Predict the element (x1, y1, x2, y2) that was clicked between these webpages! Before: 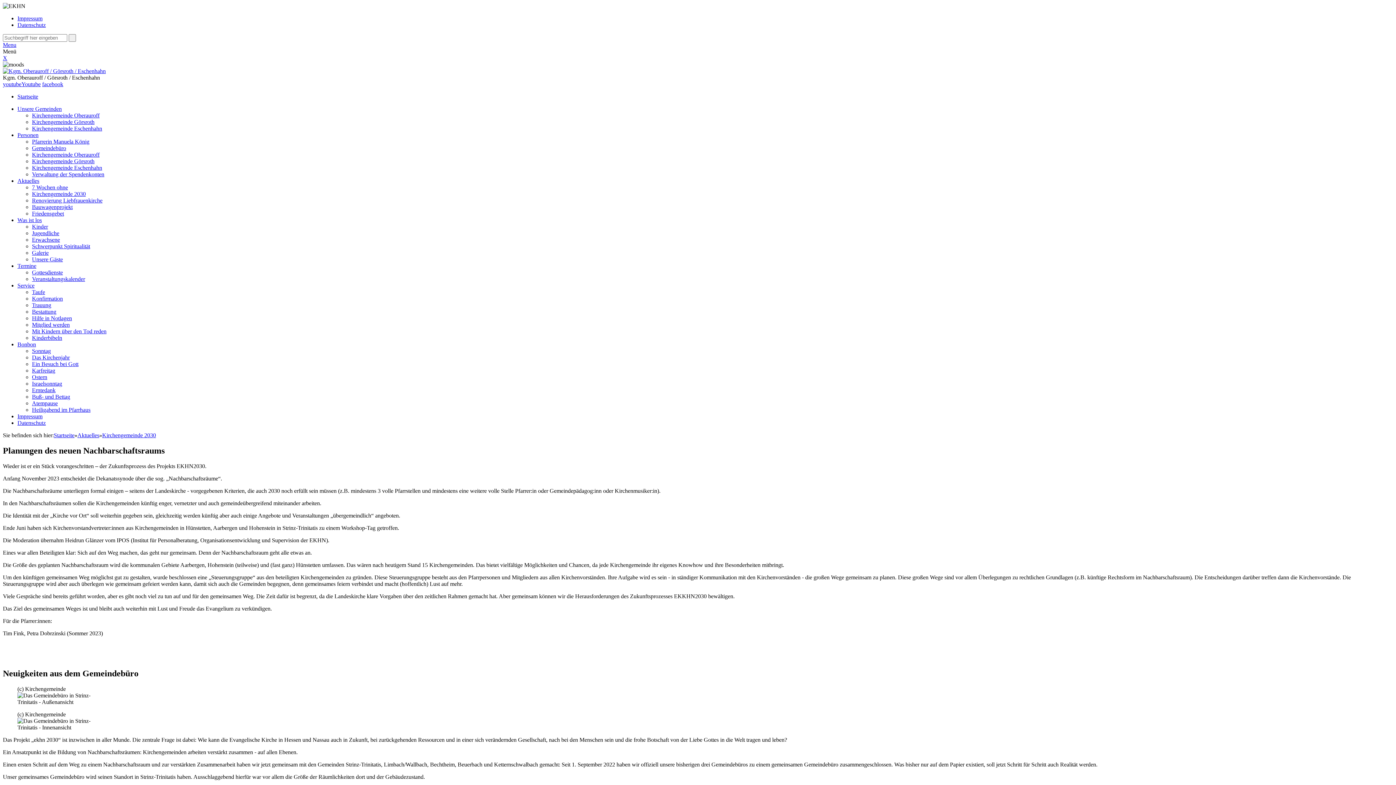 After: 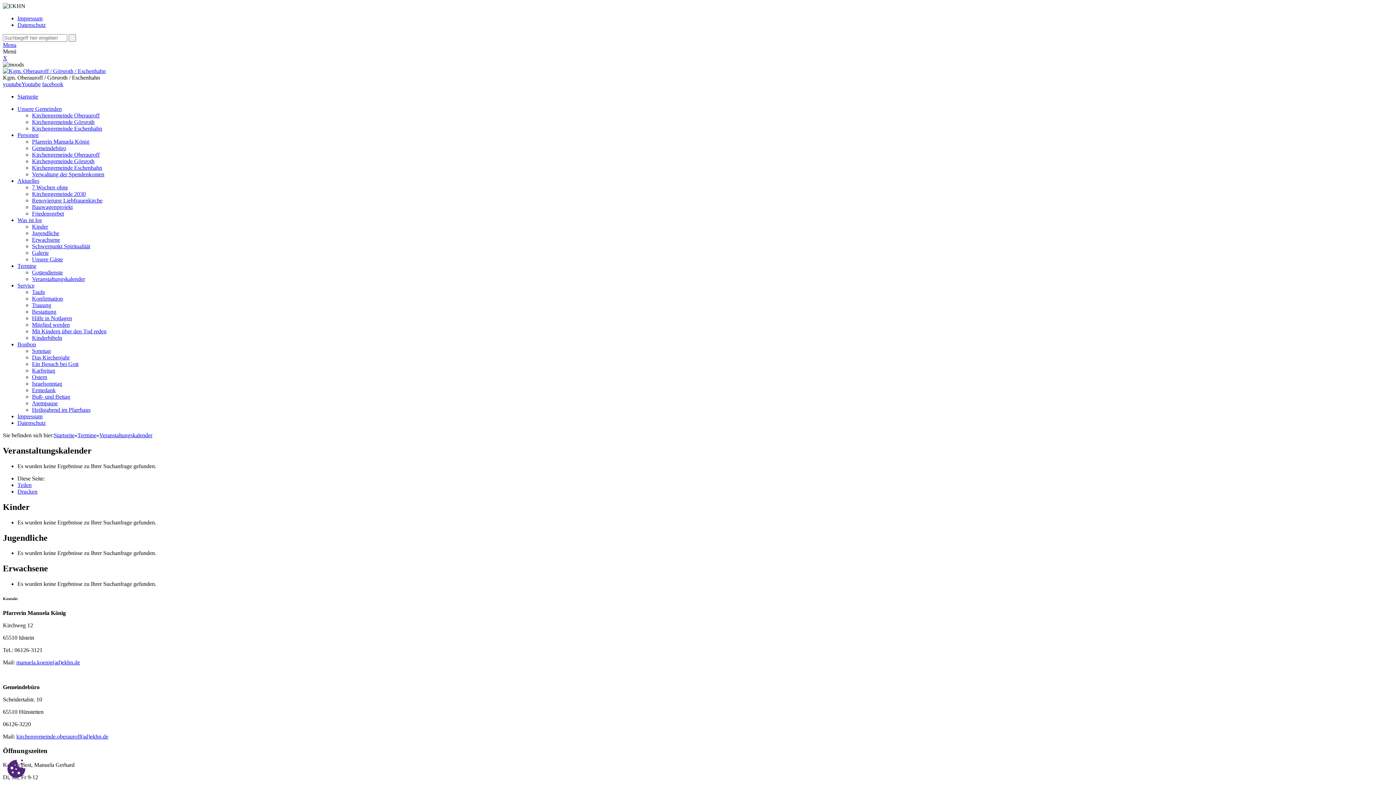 Action: label: Veranstaltungskalender bbox: (32, 276, 85, 282)